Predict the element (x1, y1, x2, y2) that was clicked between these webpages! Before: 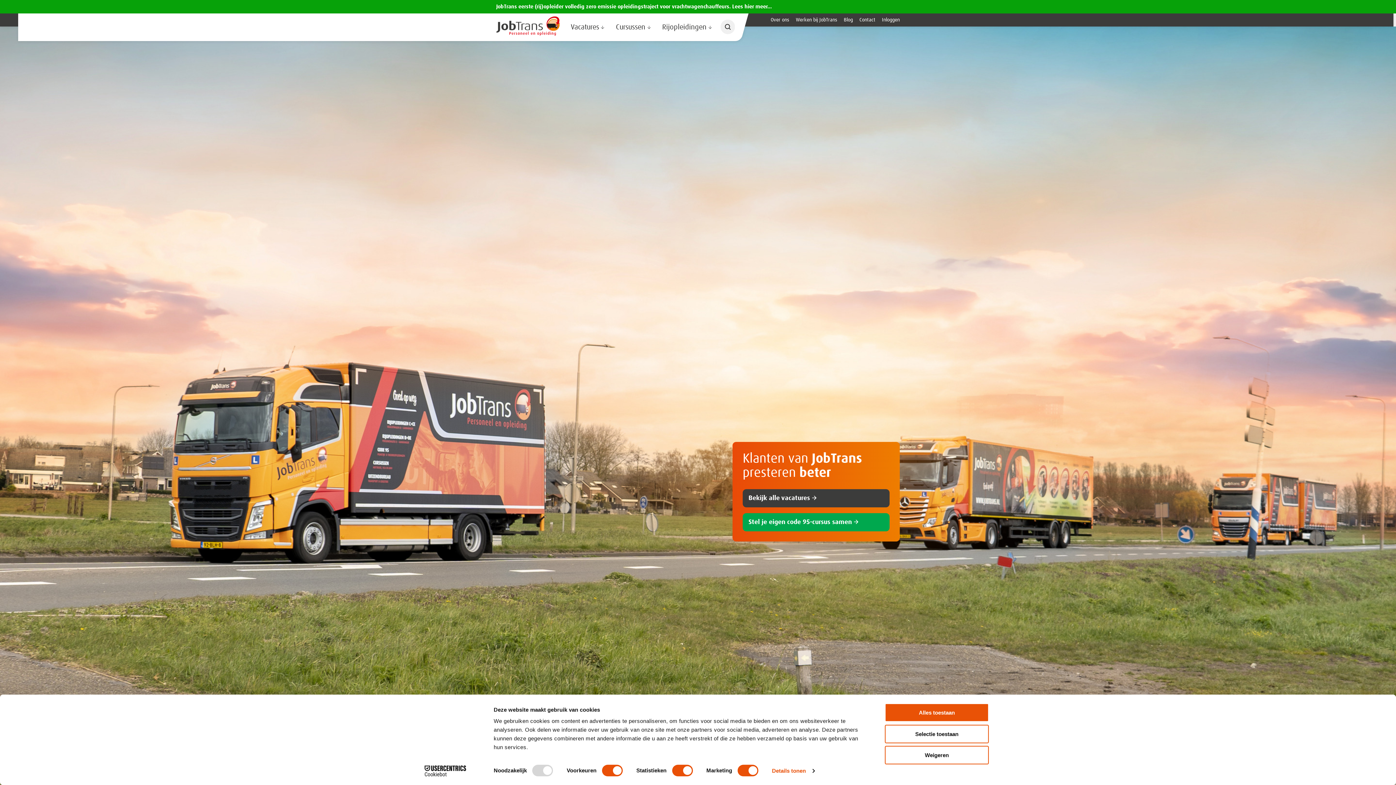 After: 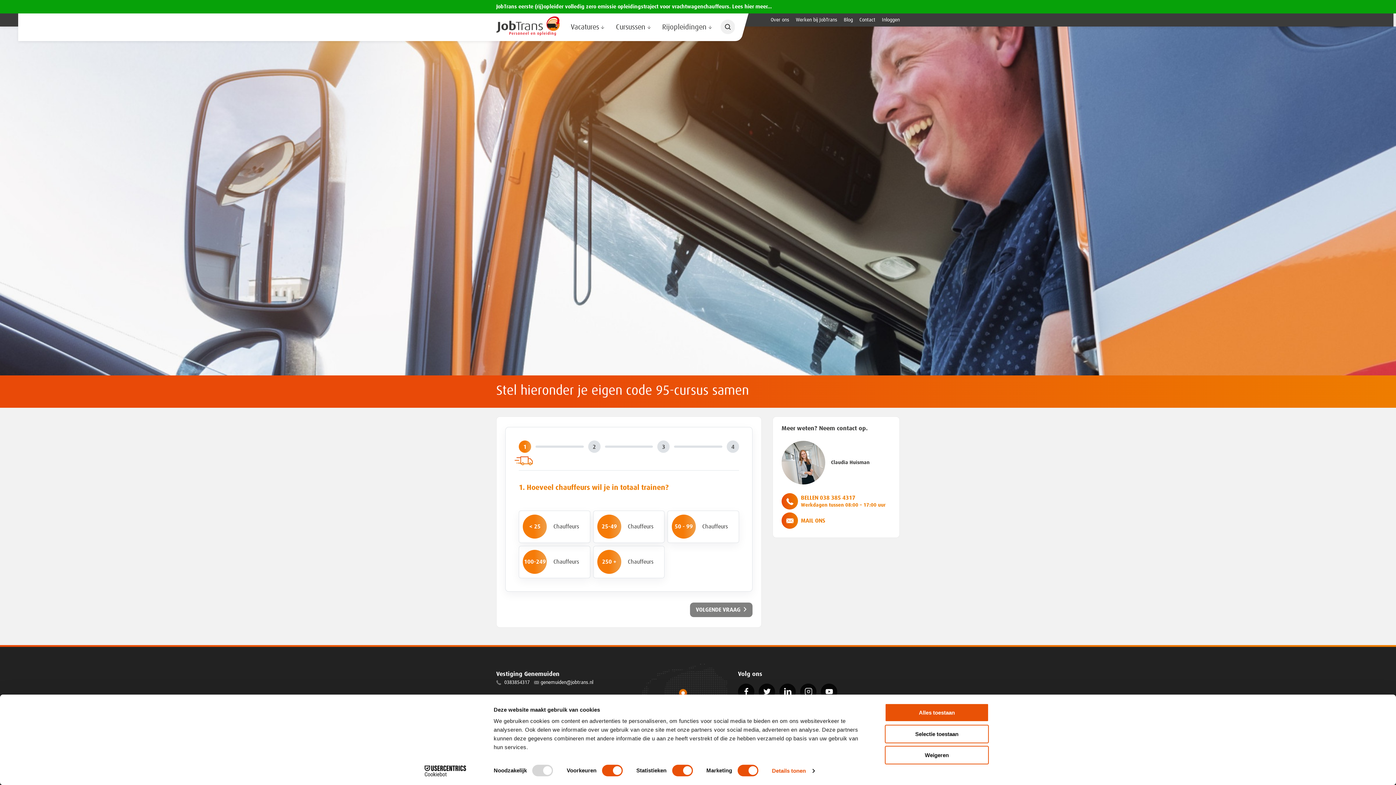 Action: bbox: (742, 513, 889, 531) label: Stel je eigen code 95-cursus samen